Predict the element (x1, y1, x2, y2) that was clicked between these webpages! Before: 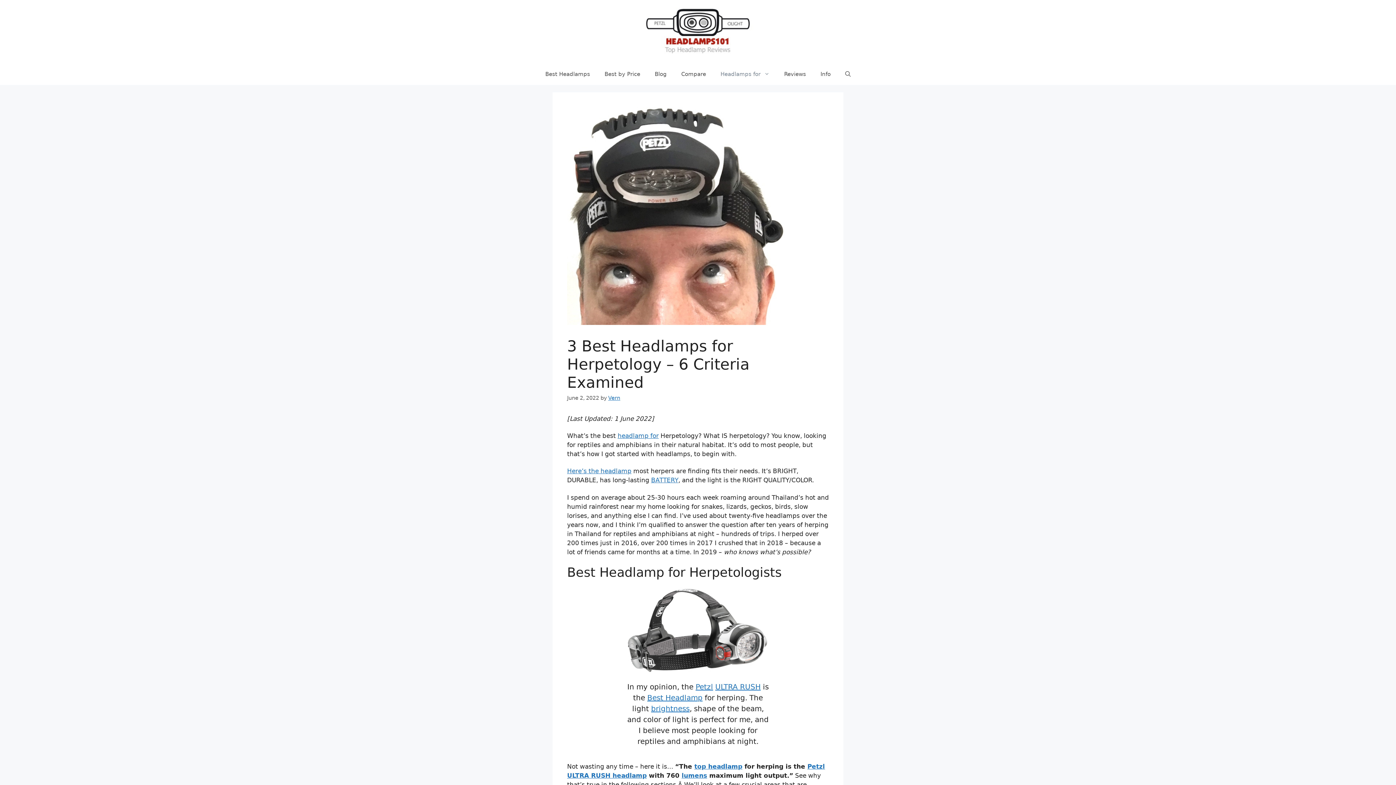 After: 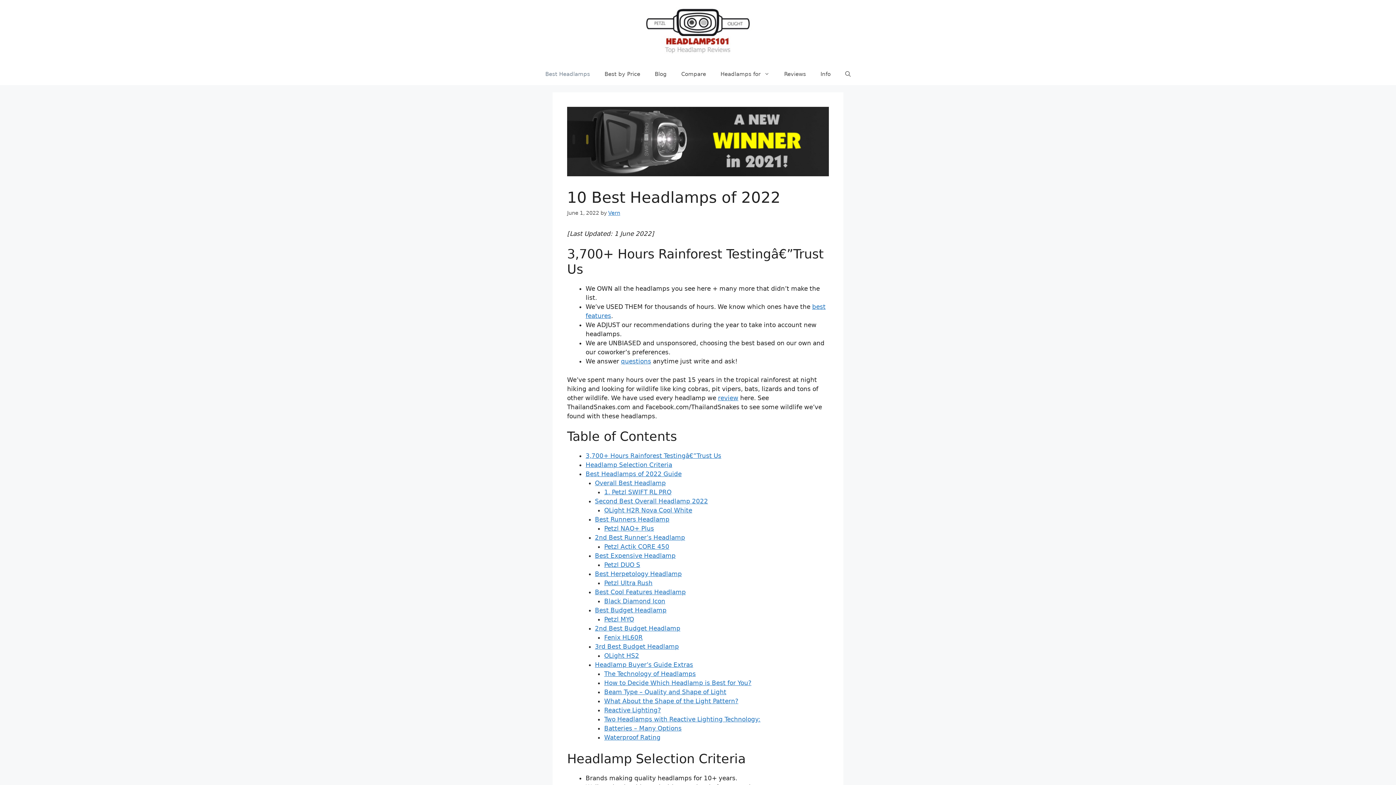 Action: bbox: (694, 763, 742, 770) label: top headlamp